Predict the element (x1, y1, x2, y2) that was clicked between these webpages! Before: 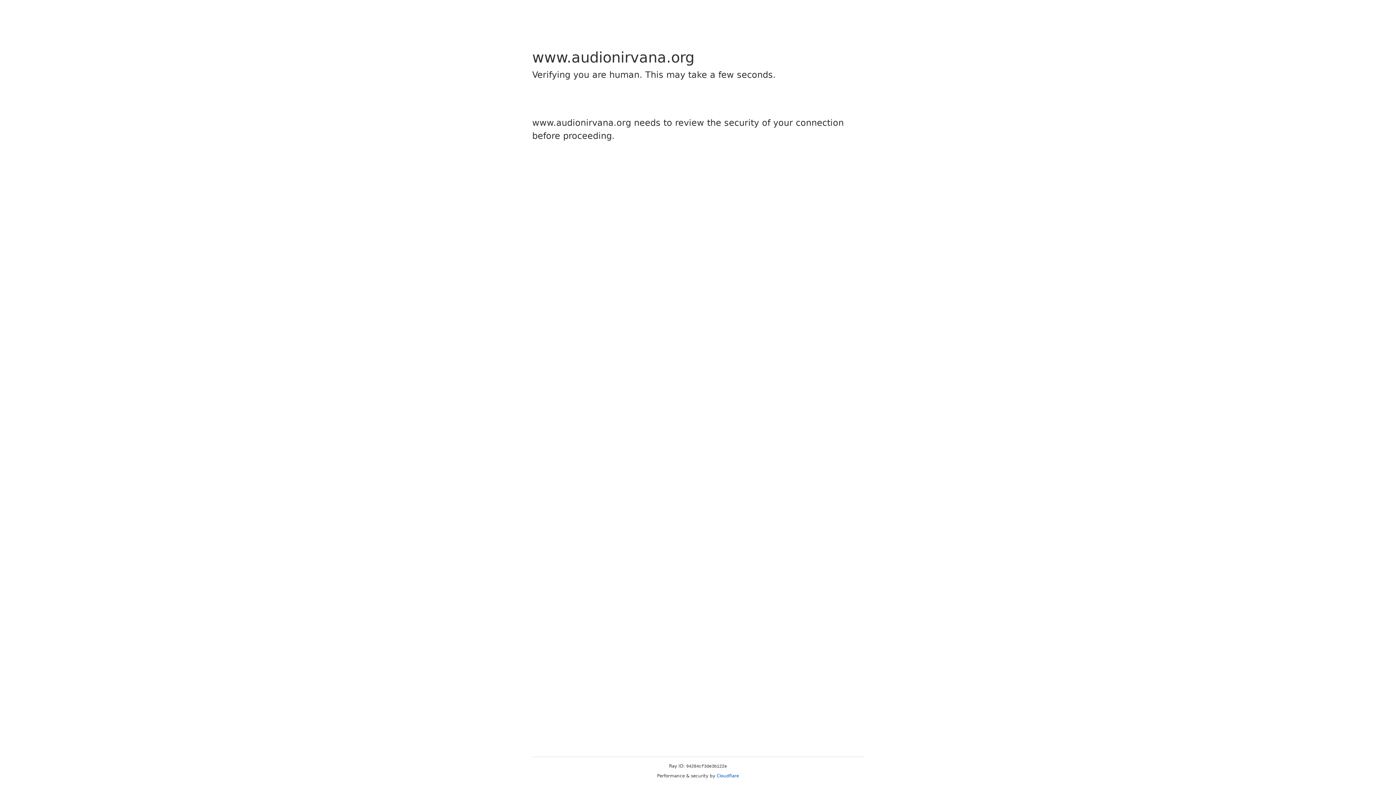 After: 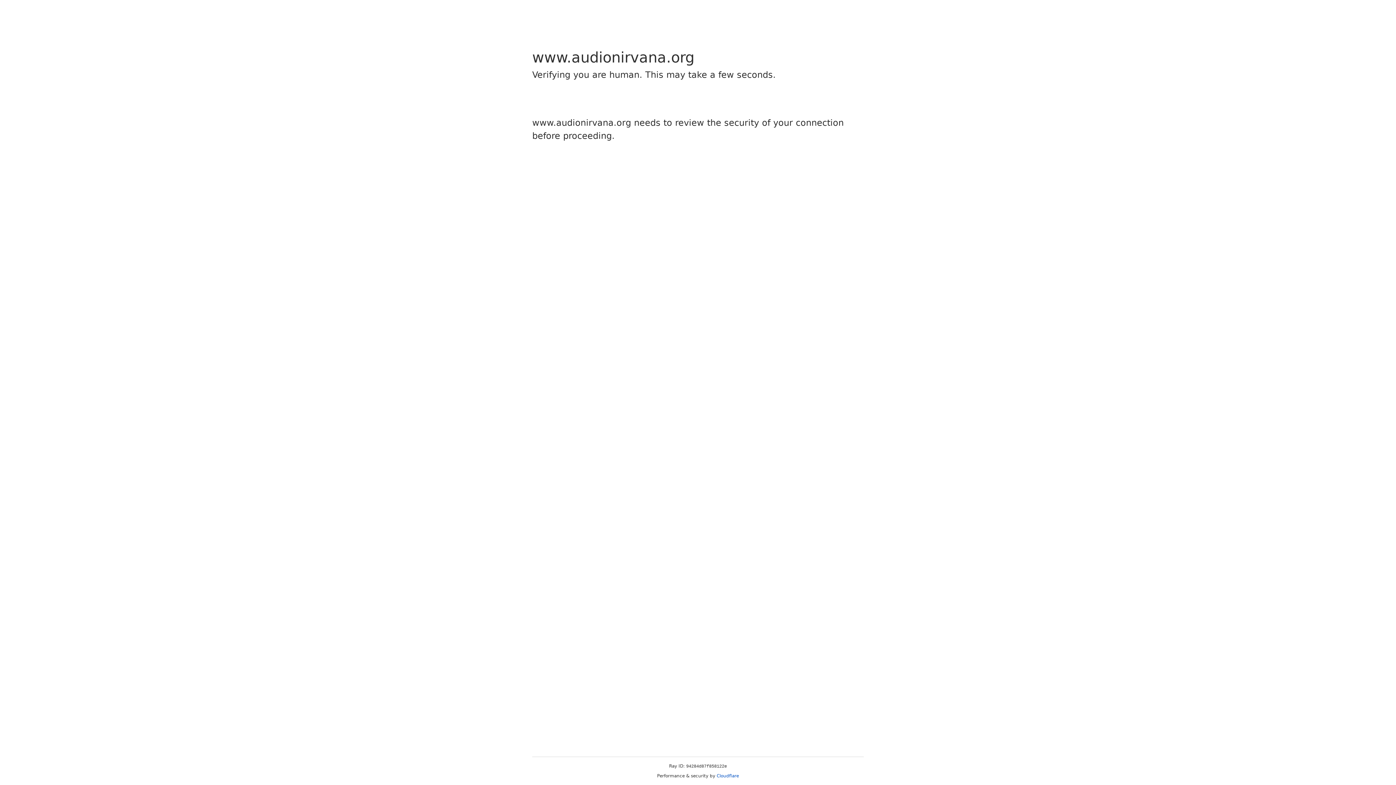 Action: bbox: (716, 773, 739, 778) label: Cloudflare